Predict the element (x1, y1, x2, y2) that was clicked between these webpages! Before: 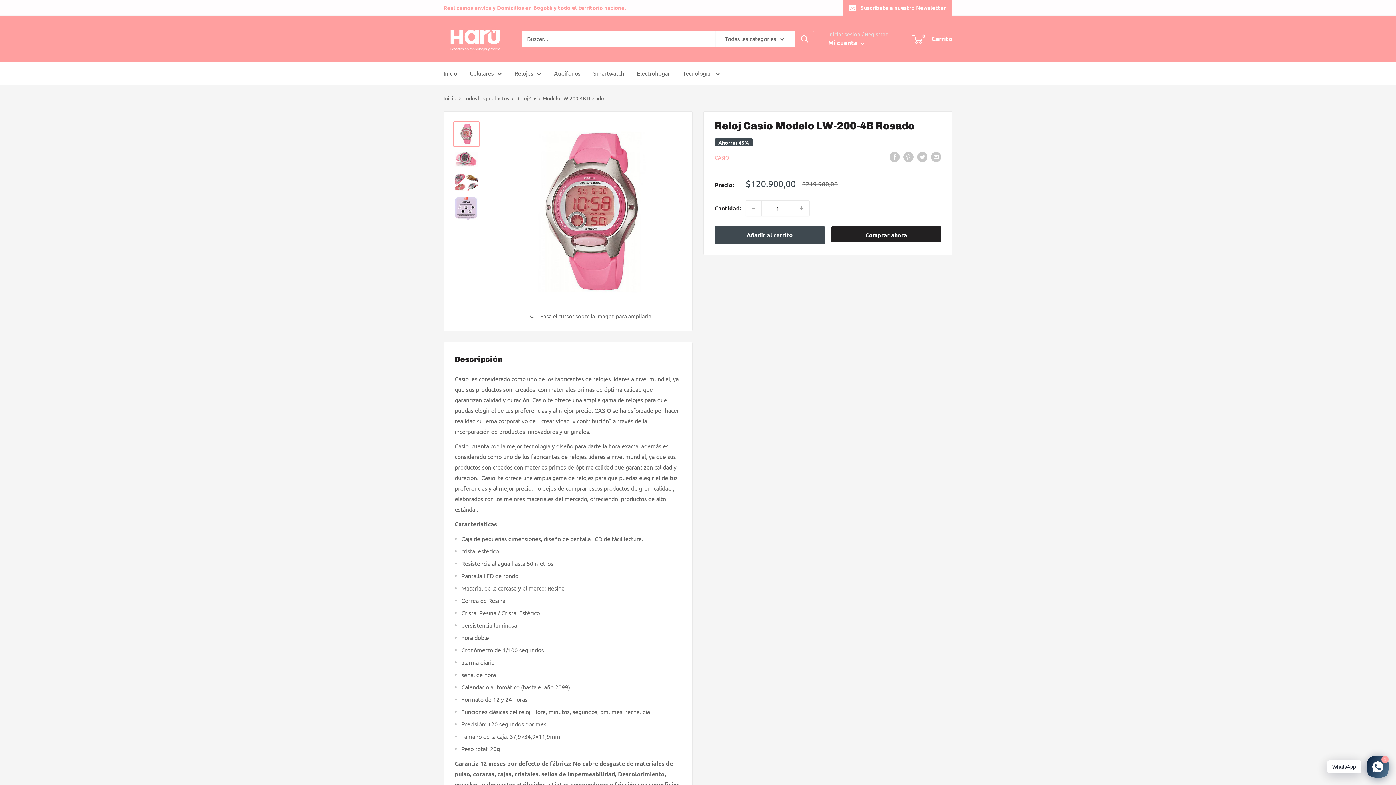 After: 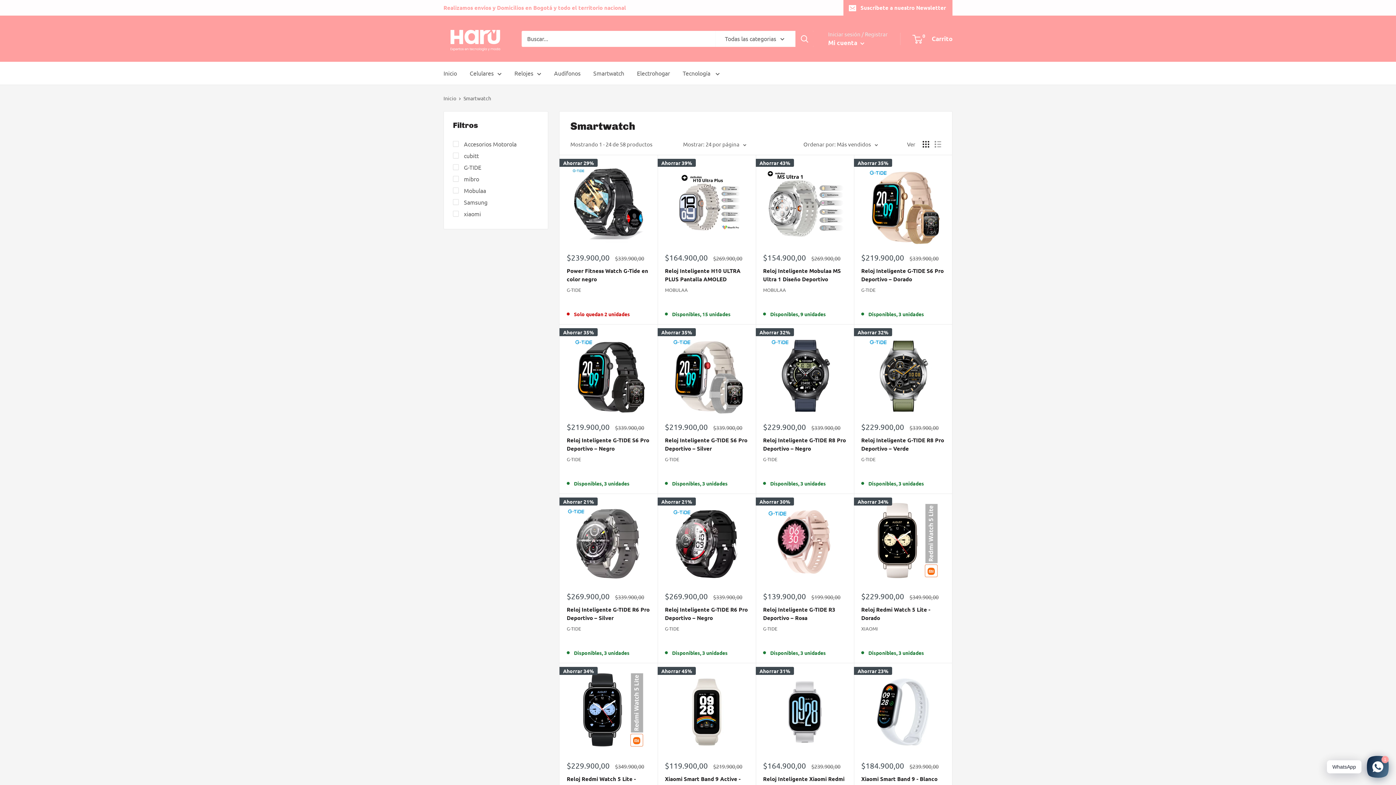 Action: label: Smartwatch bbox: (593, 68, 624, 78)